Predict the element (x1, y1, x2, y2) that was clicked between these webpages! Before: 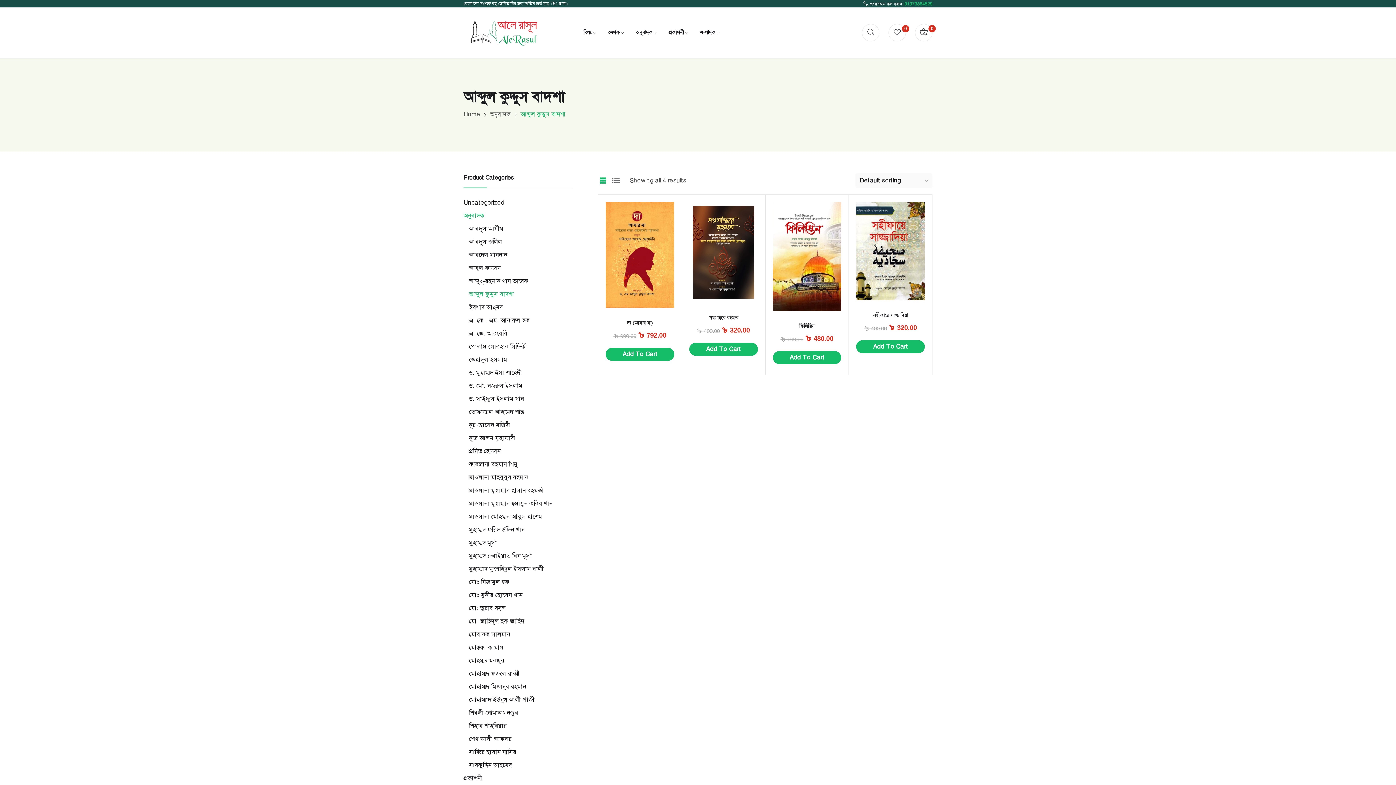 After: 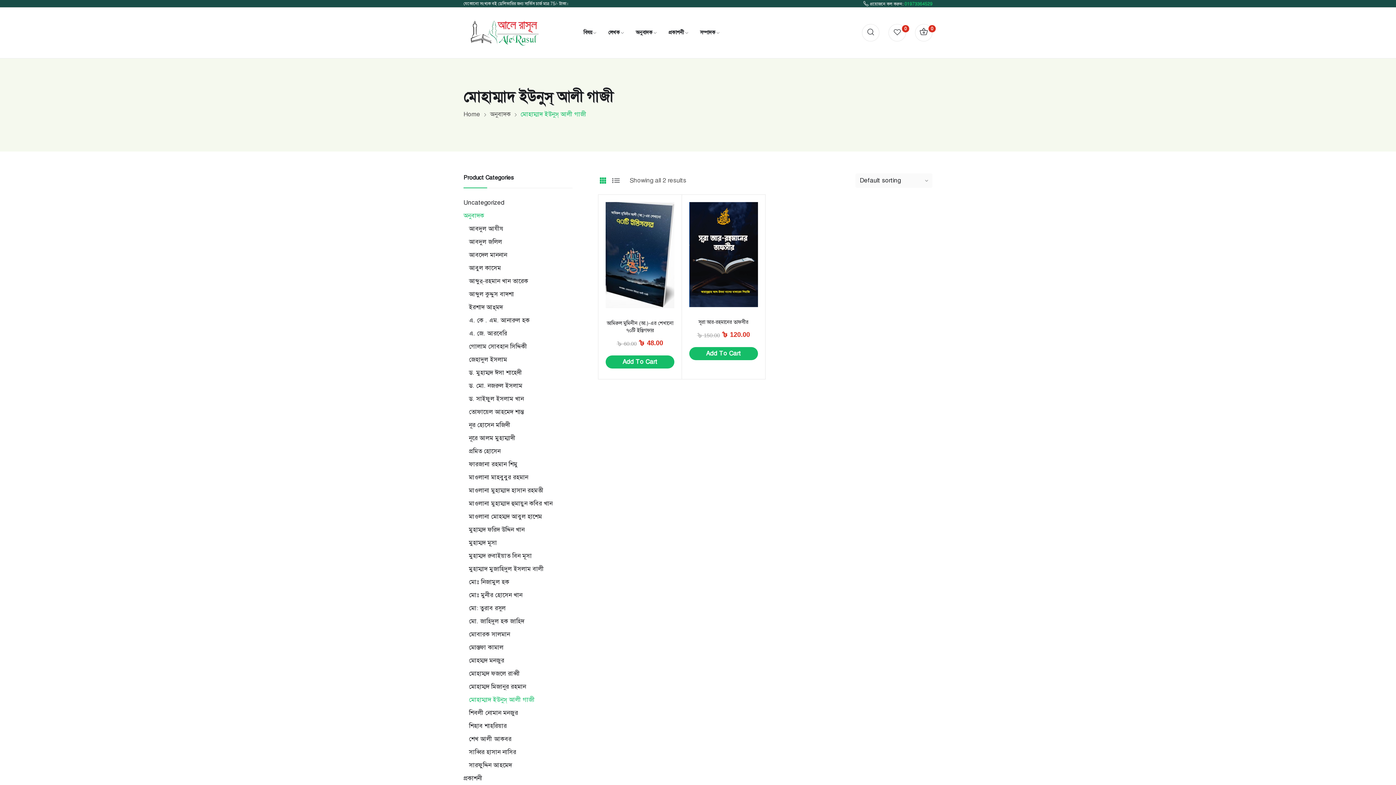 Action: label: মোহাম্মাদ ইউনুস্ আলী গাজী bbox: (469, 695, 534, 705)